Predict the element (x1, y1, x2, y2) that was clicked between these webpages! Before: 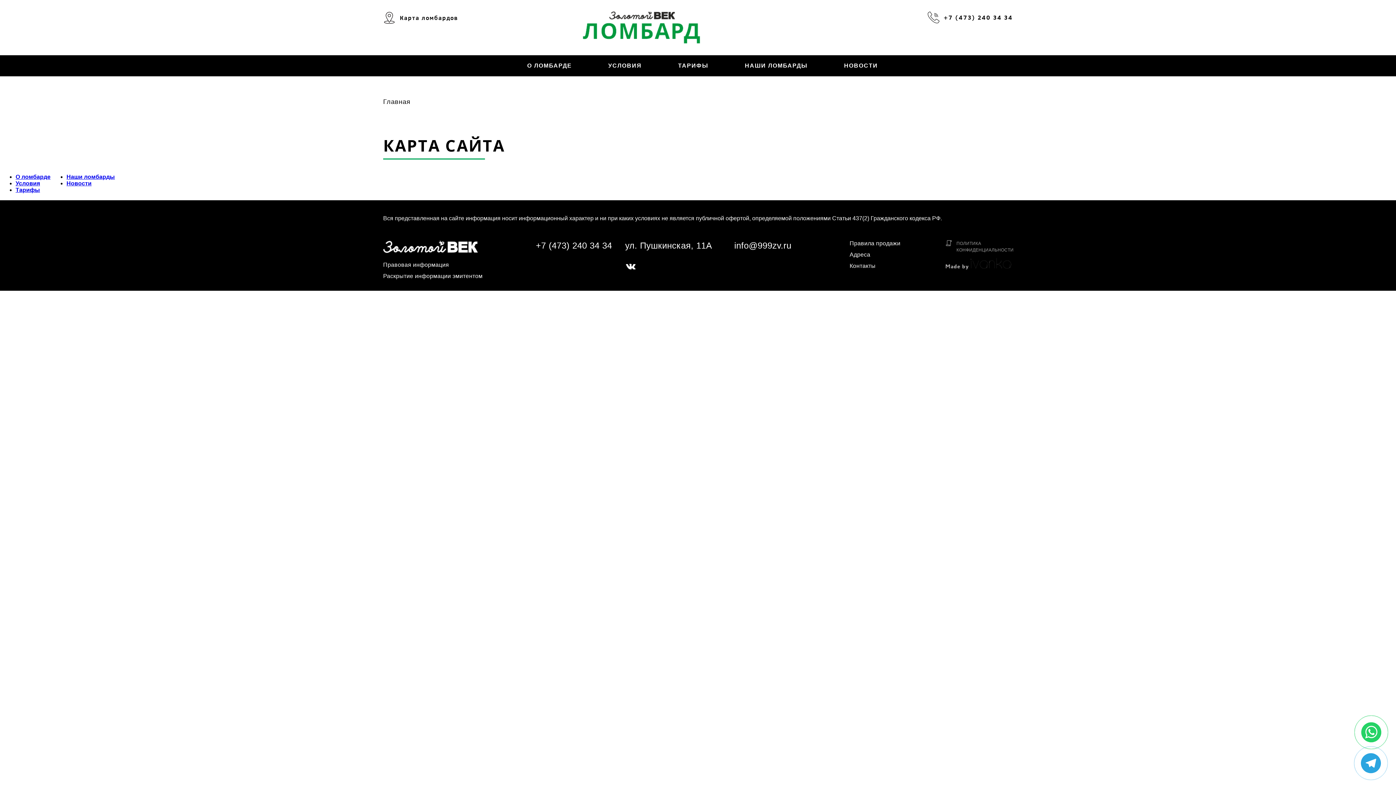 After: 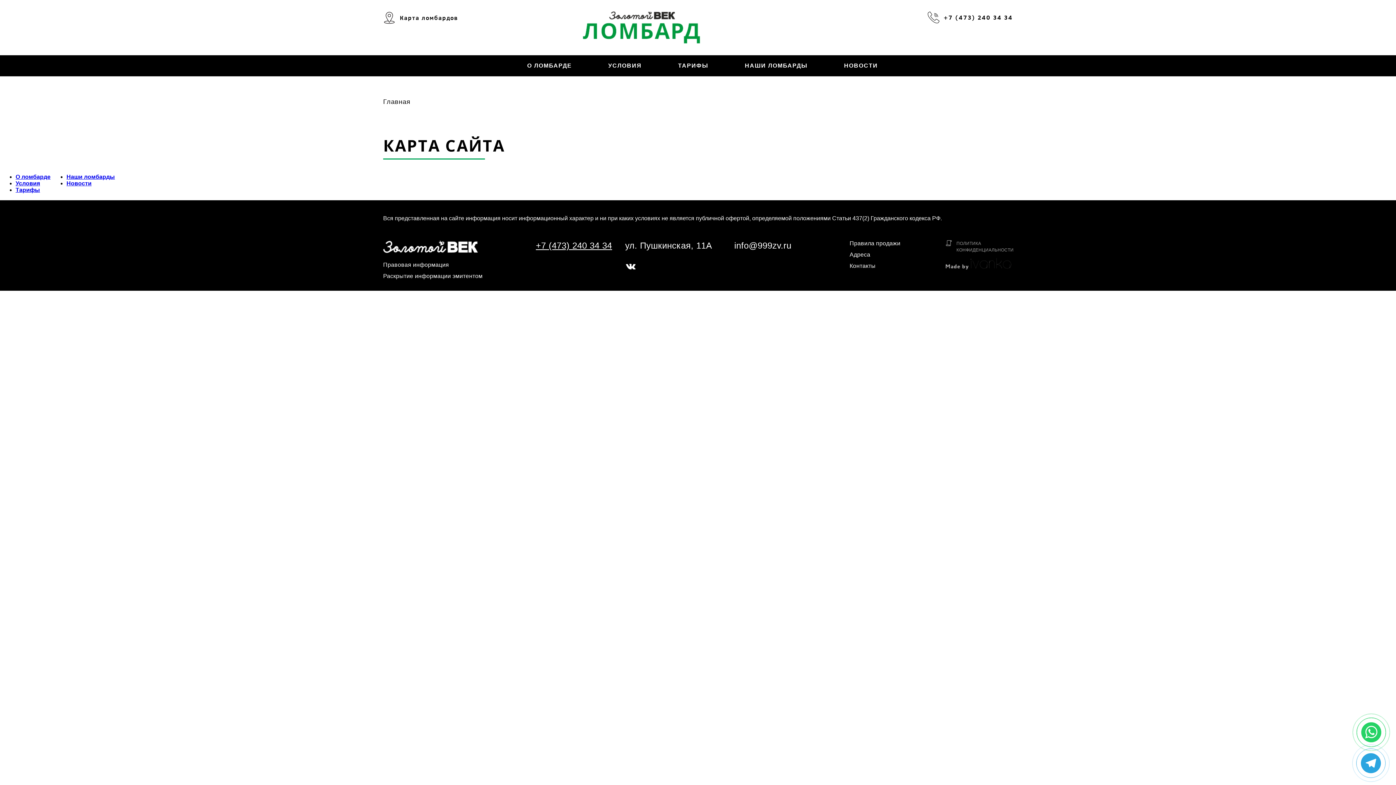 Action: bbox: (536, 240, 612, 251) label: +7 (473) 240 34 34